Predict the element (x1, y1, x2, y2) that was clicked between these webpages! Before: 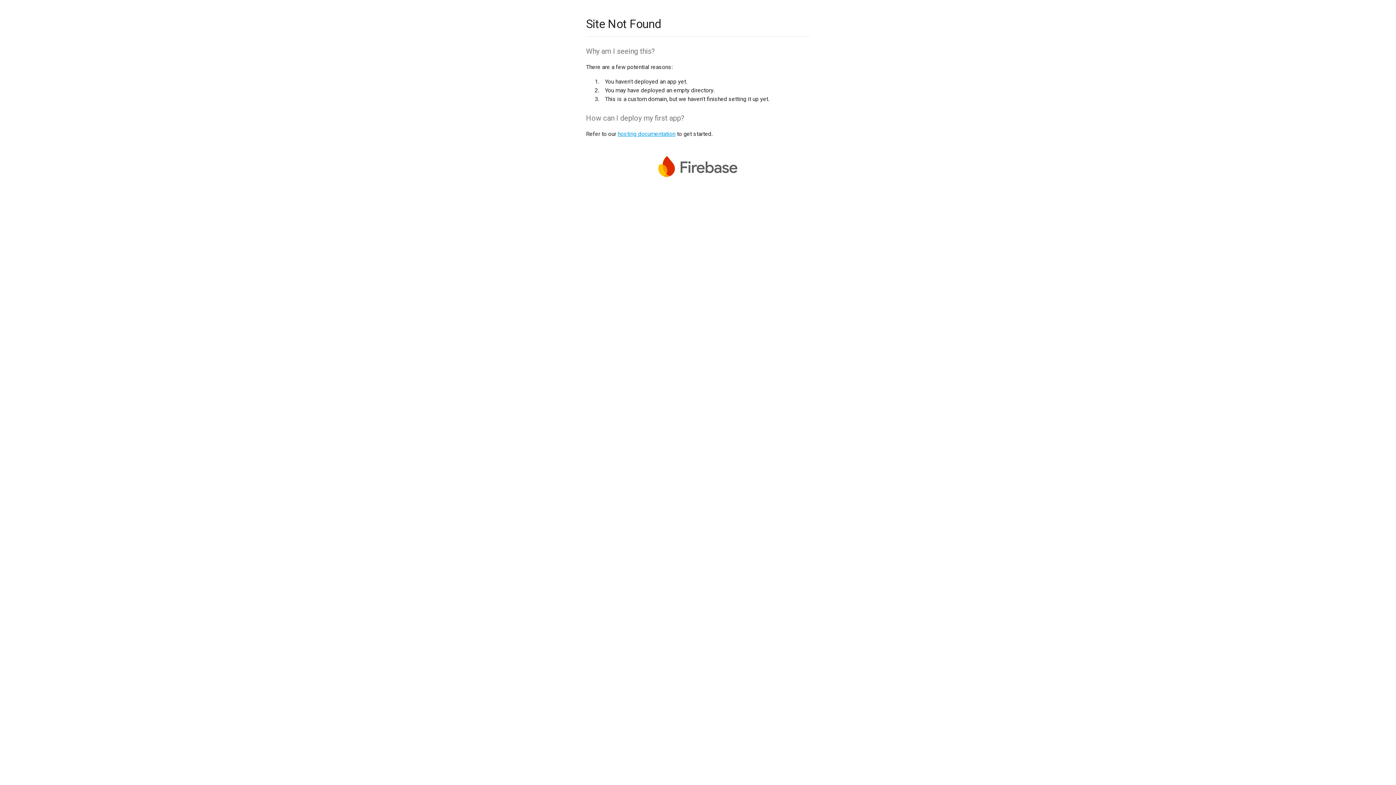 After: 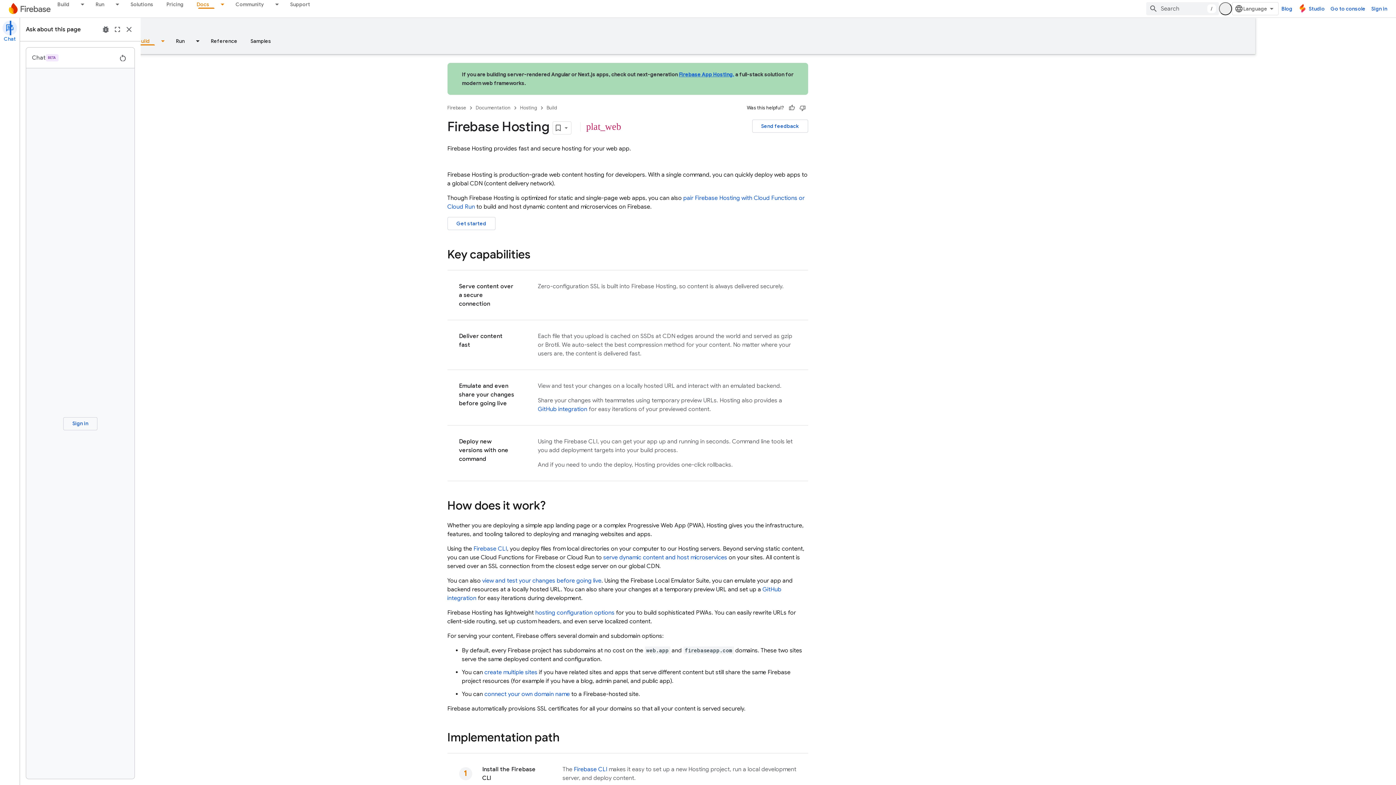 Action: label: hosting documentation bbox: (617, 130, 675, 137)